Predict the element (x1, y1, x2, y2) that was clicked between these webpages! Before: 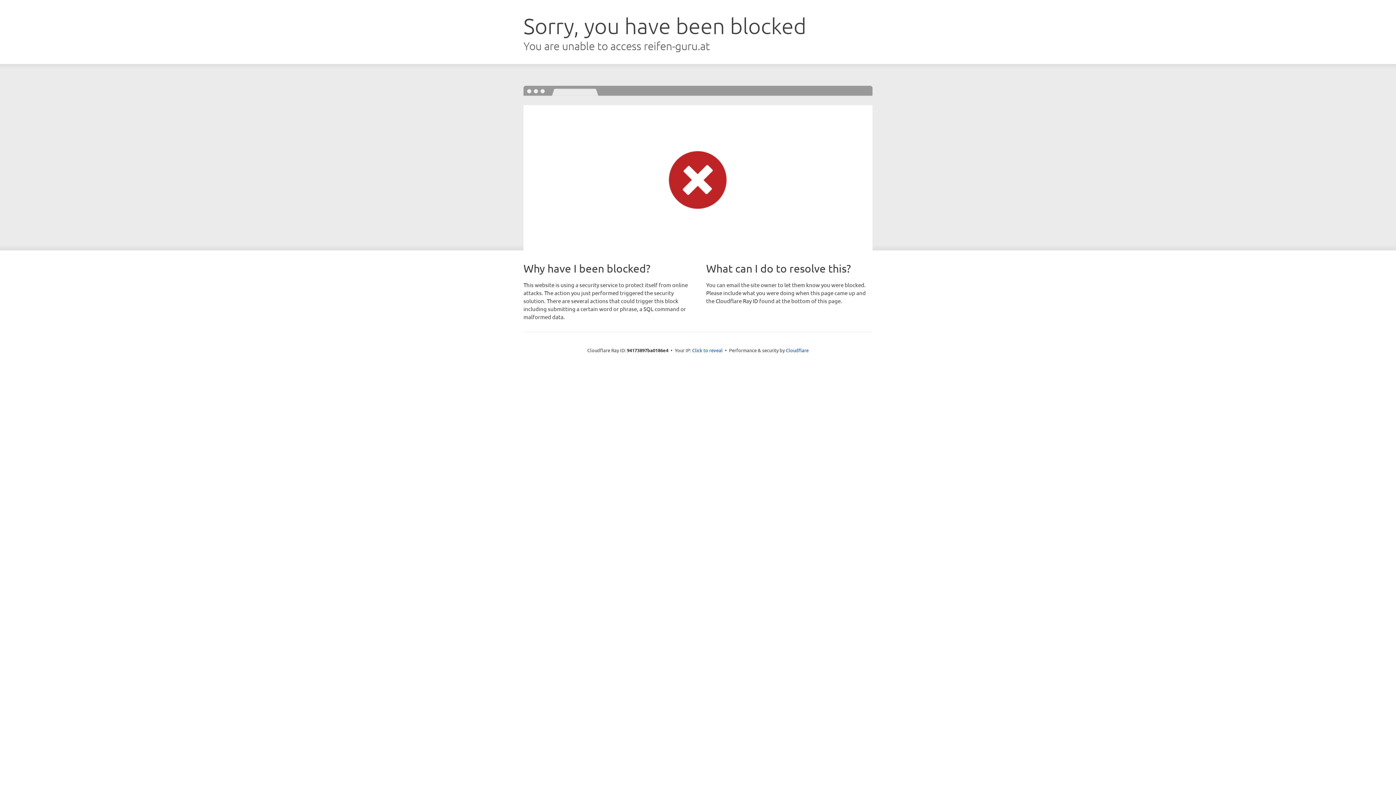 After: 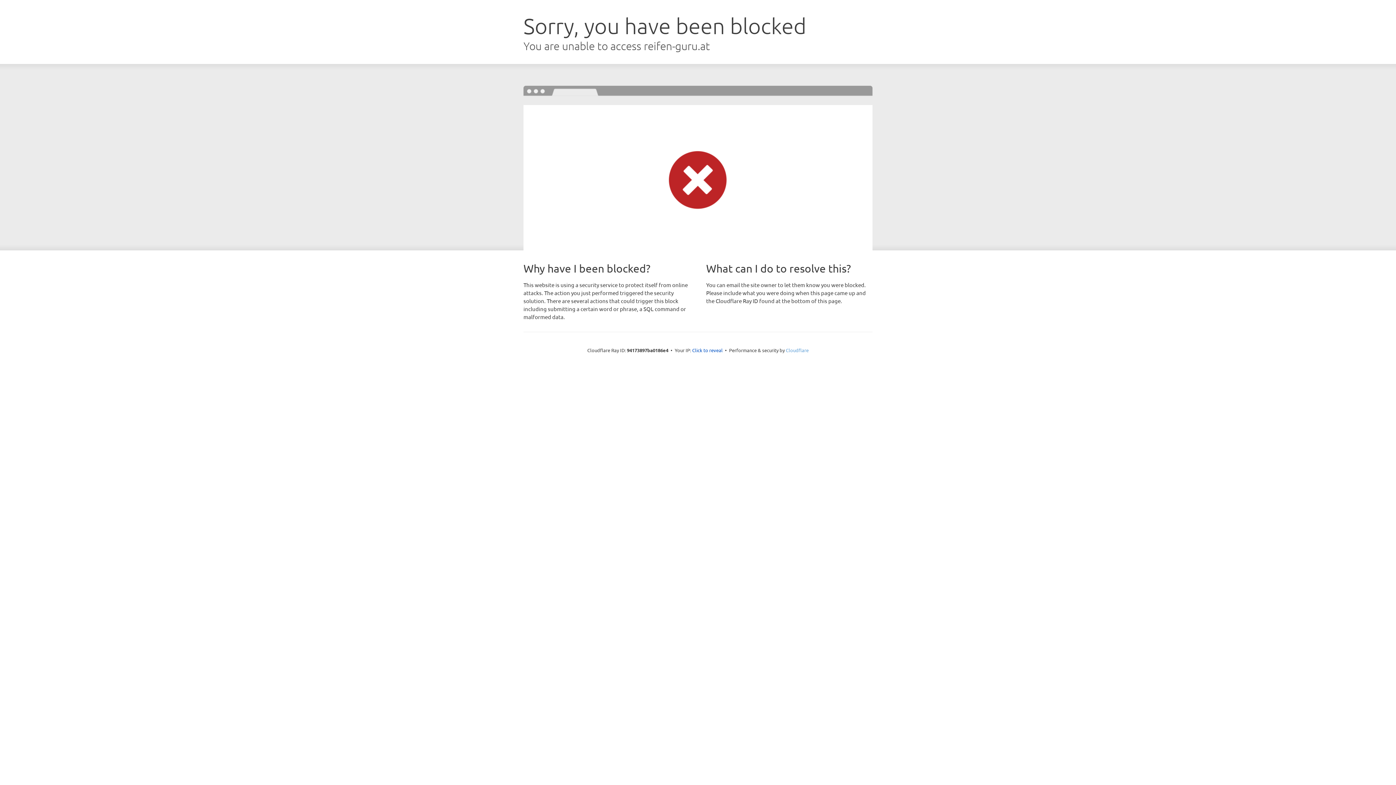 Action: bbox: (786, 347, 808, 353) label: Cloudflare